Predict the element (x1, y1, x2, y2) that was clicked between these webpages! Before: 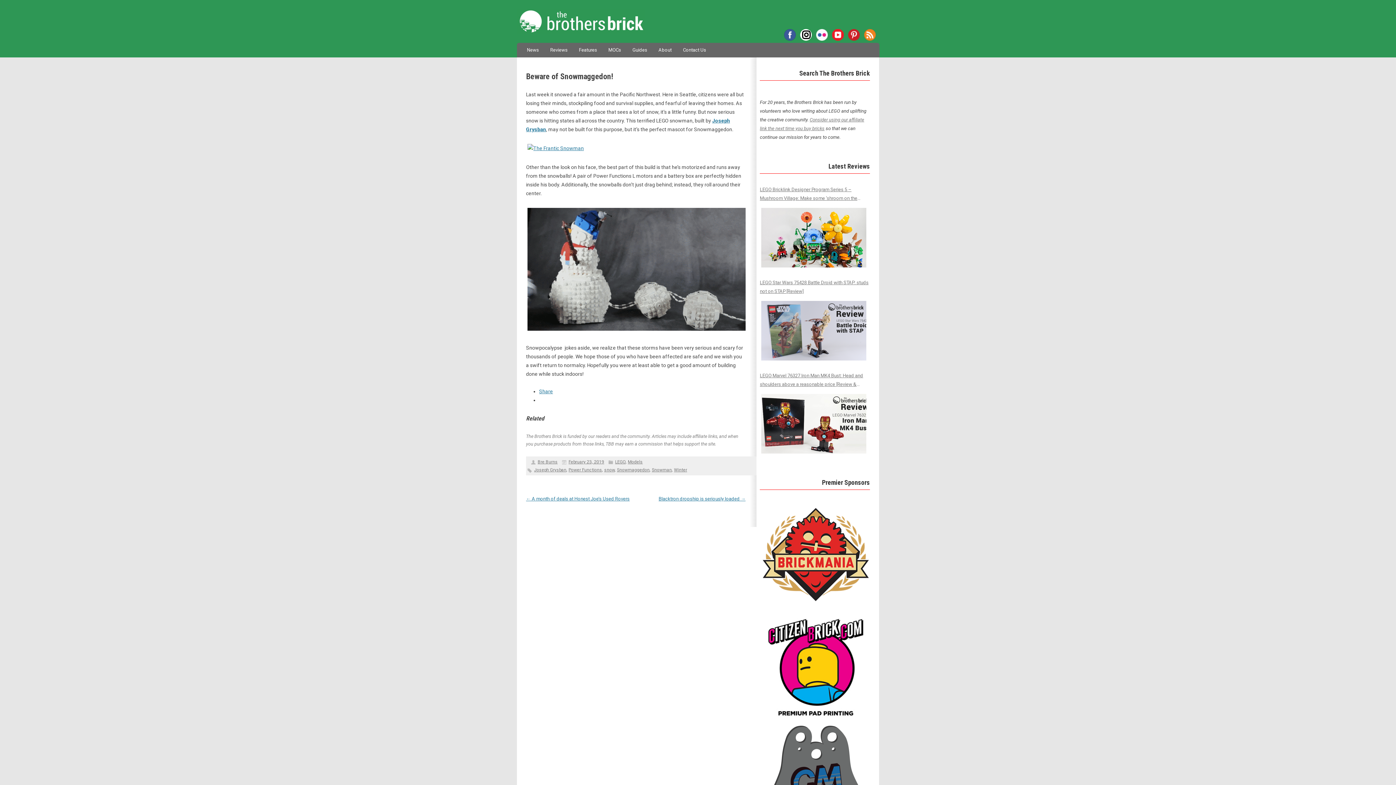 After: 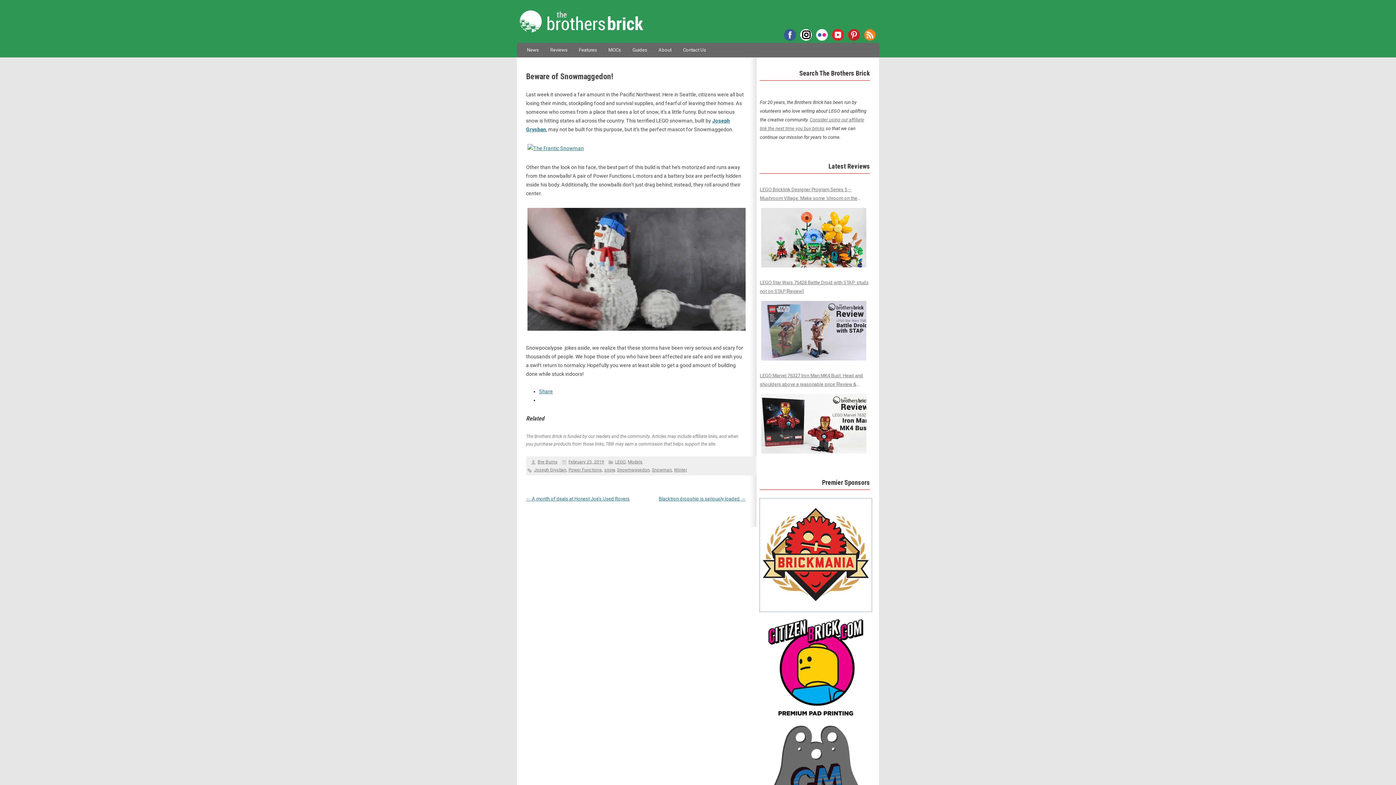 Action: bbox: (760, 606, 872, 611)